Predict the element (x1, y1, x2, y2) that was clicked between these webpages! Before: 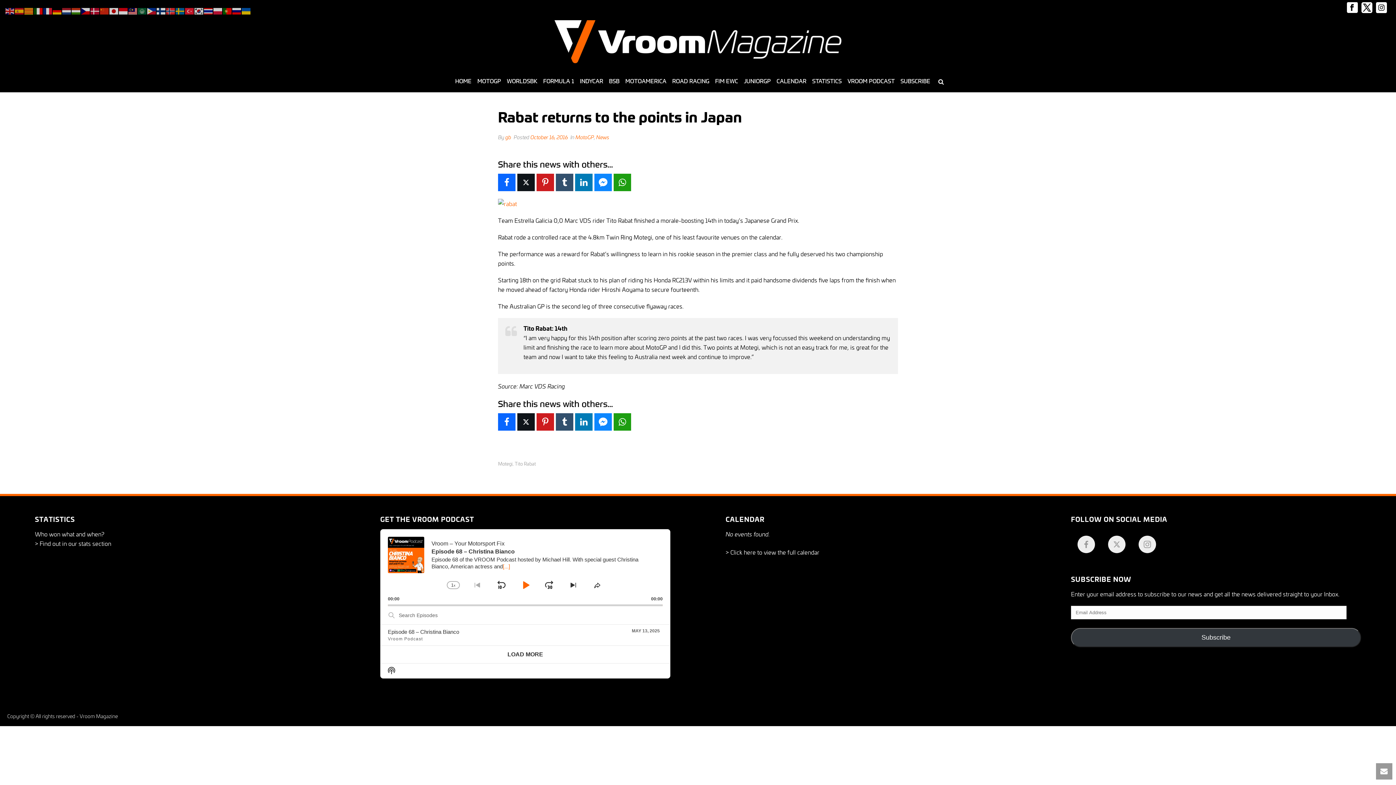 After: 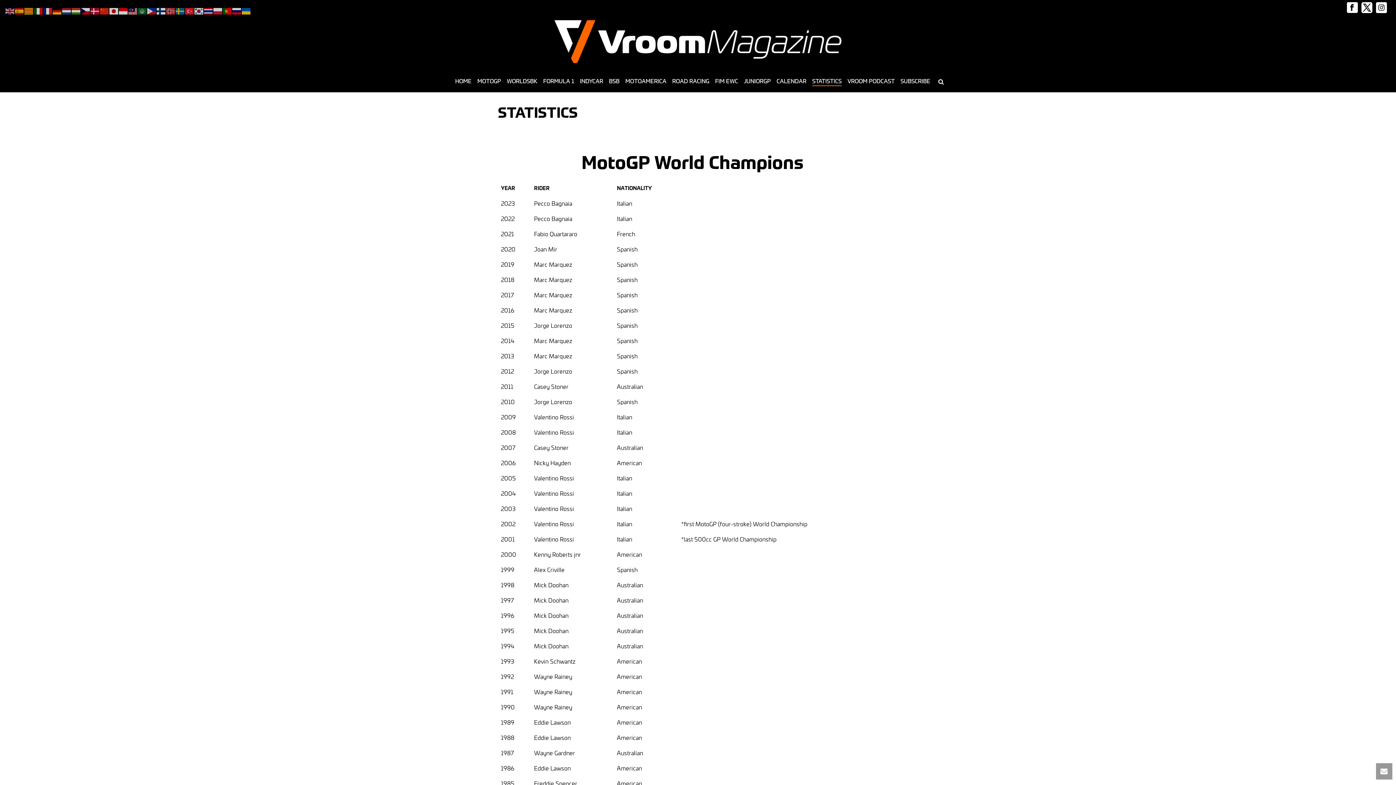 Action: label: > Find out in our stats section bbox: (34, 538, 111, 547)